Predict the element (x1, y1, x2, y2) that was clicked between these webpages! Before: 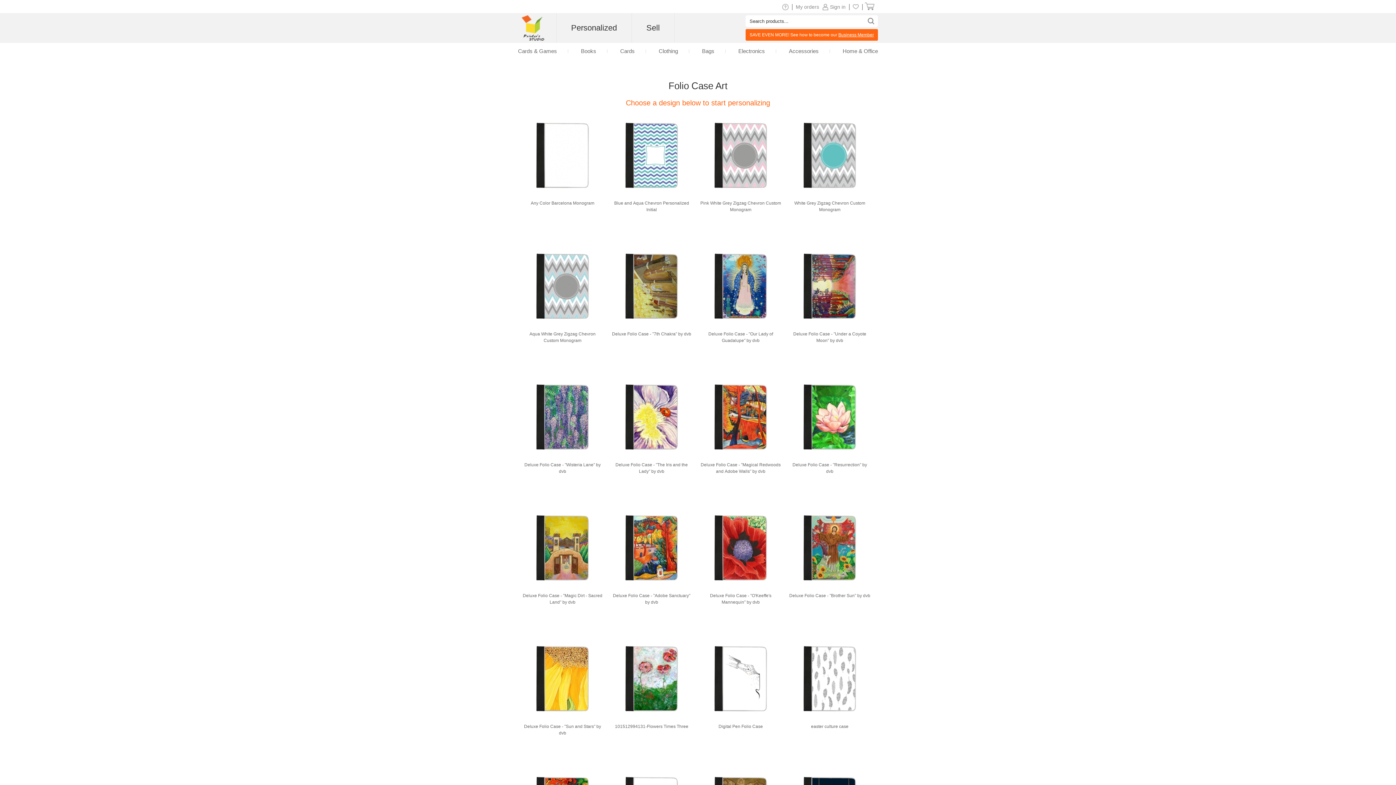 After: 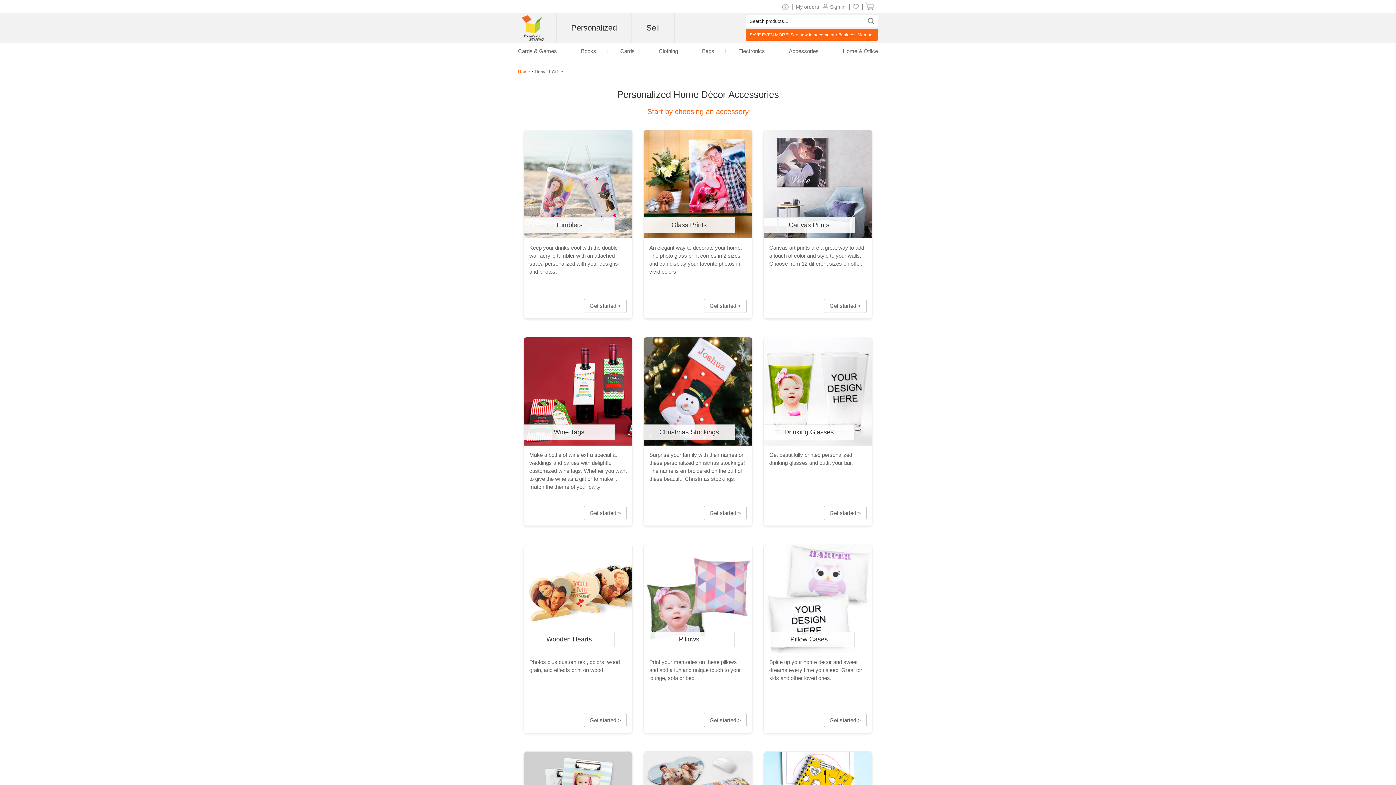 Action: bbox: (842, 48, 878, 54) label: Home & Office